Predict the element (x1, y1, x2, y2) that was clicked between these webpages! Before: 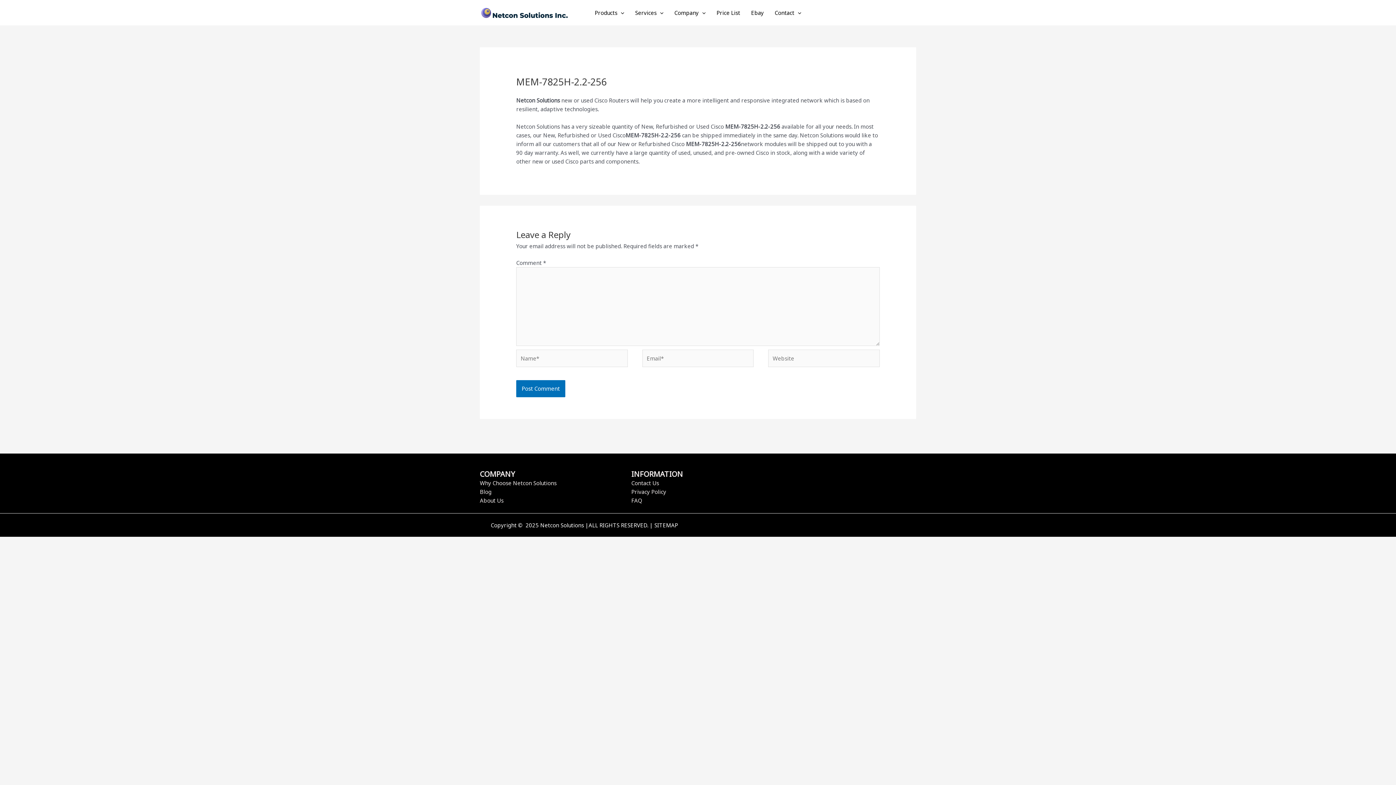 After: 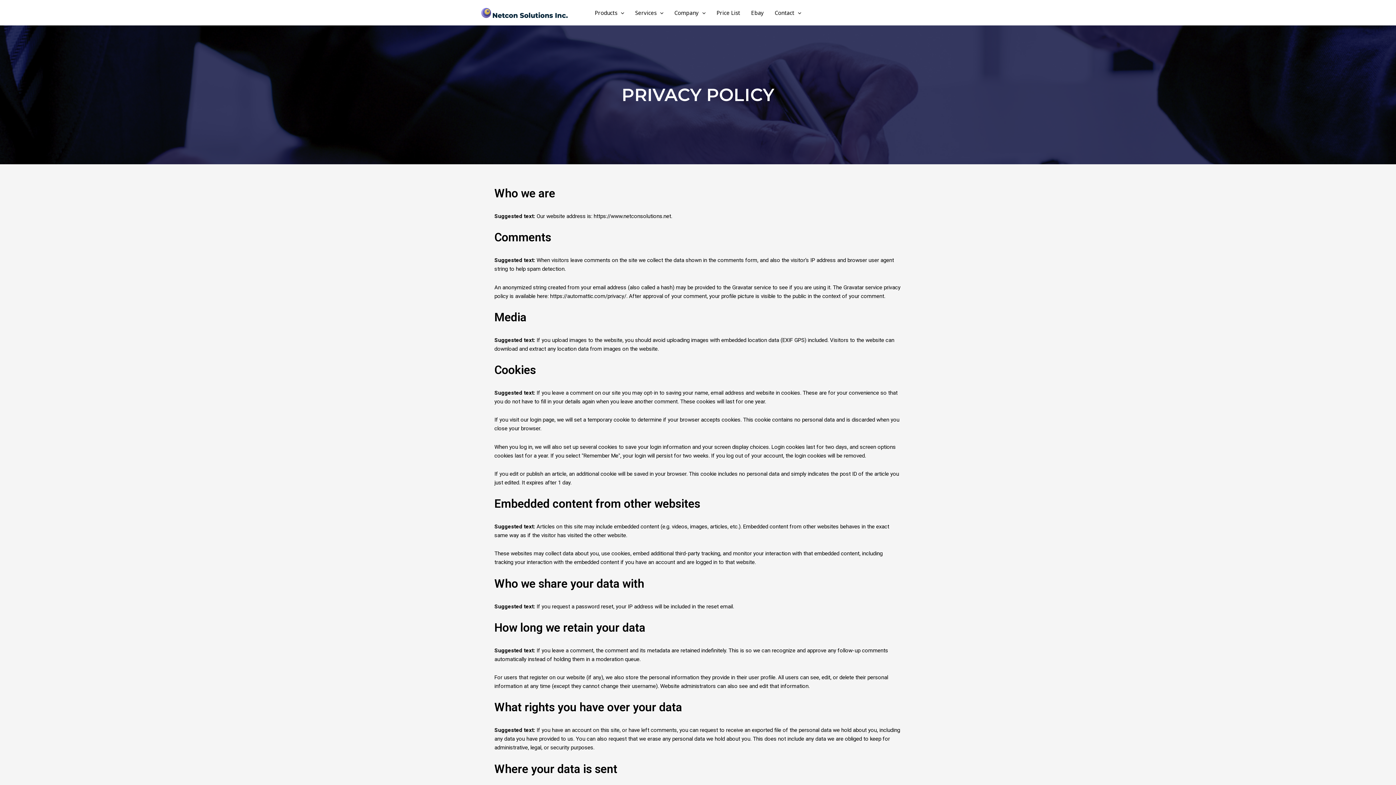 Action: bbox: (631, 488, 666, 495) label: Privacy Policy